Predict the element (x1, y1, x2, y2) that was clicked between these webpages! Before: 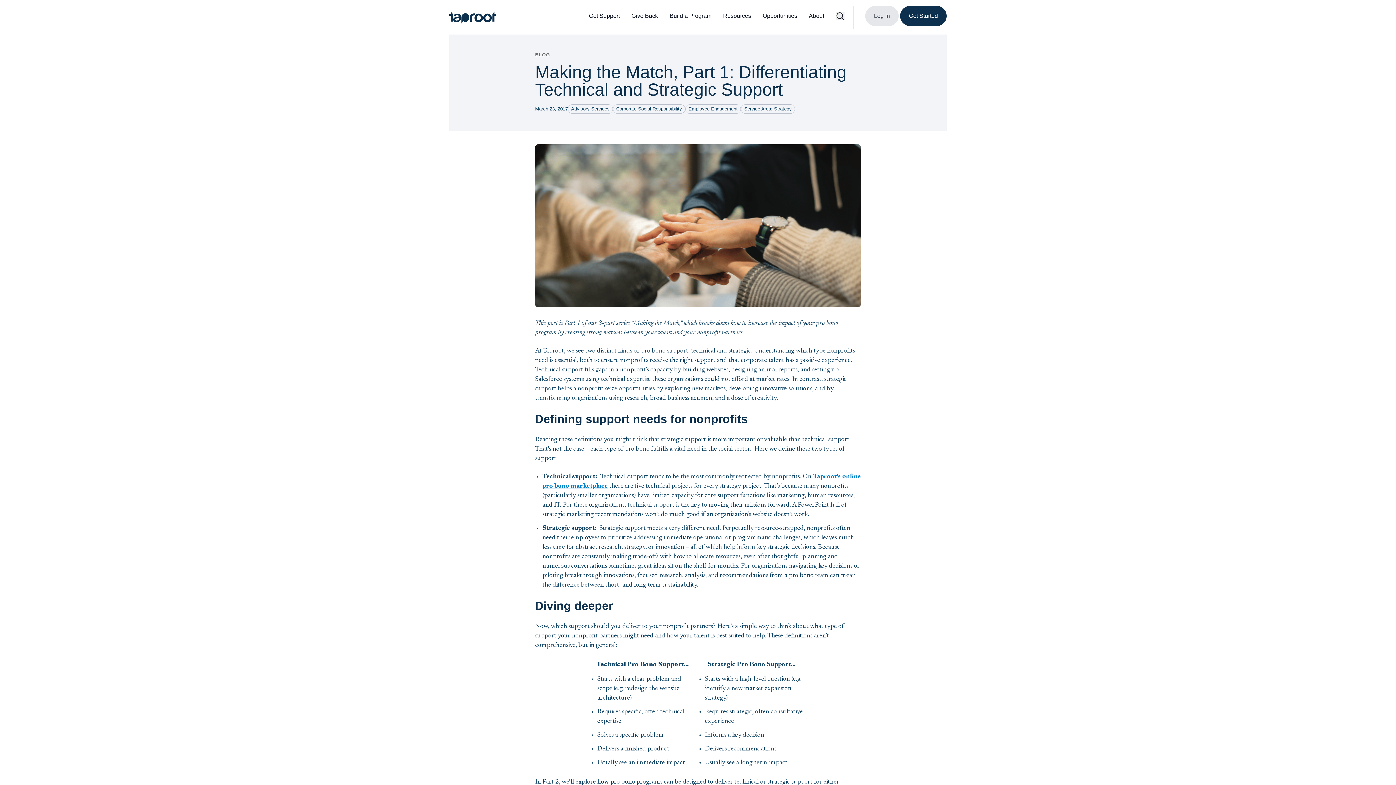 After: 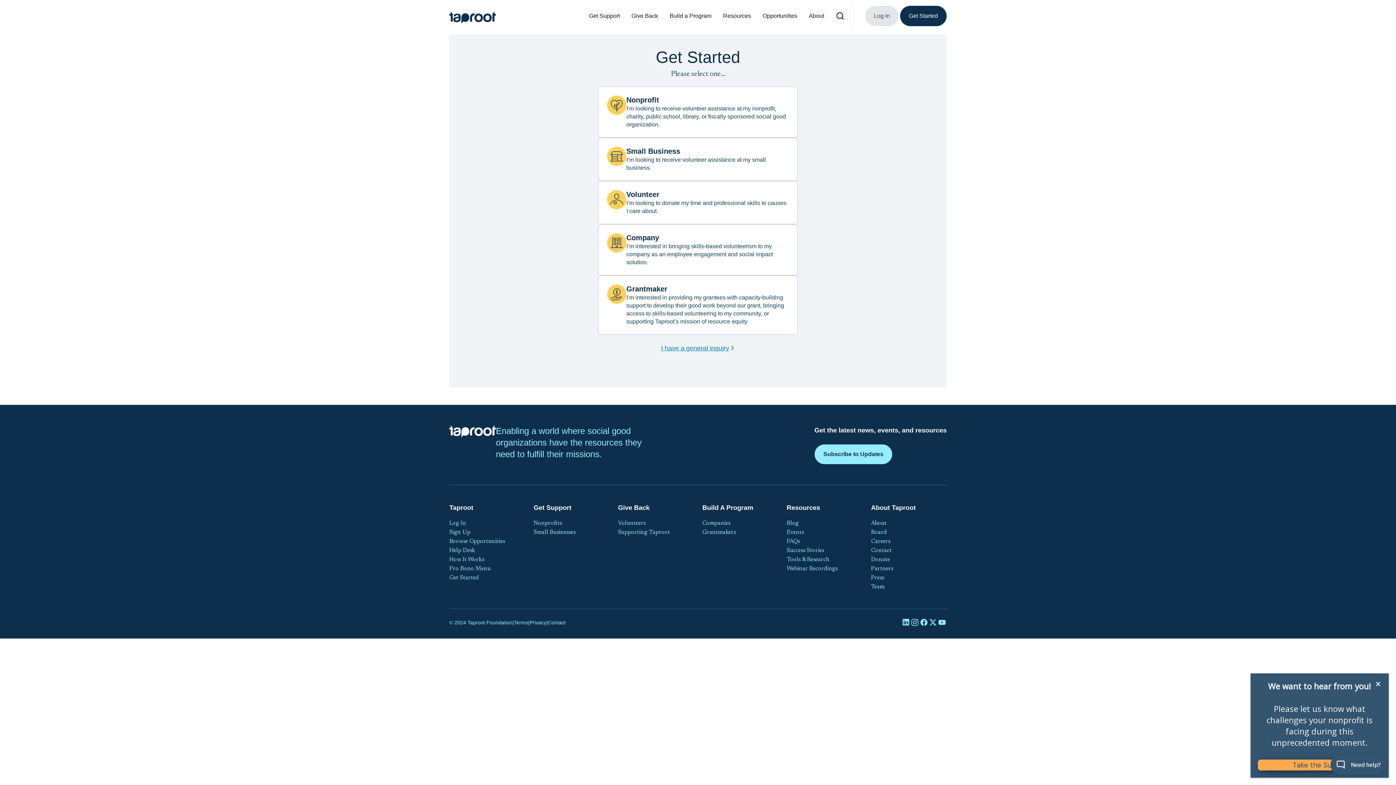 Action: bbox: (900, 5, 946, 26) label: Get Started